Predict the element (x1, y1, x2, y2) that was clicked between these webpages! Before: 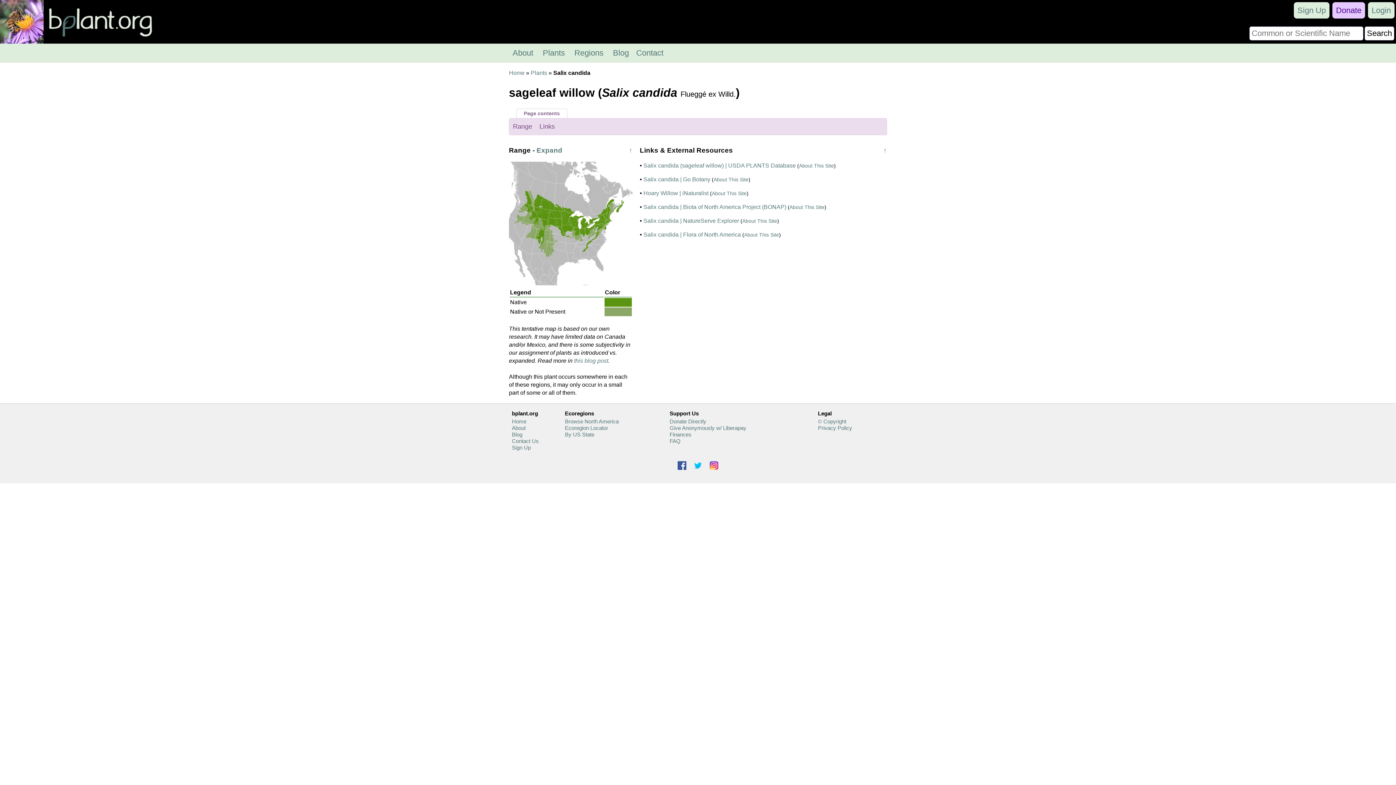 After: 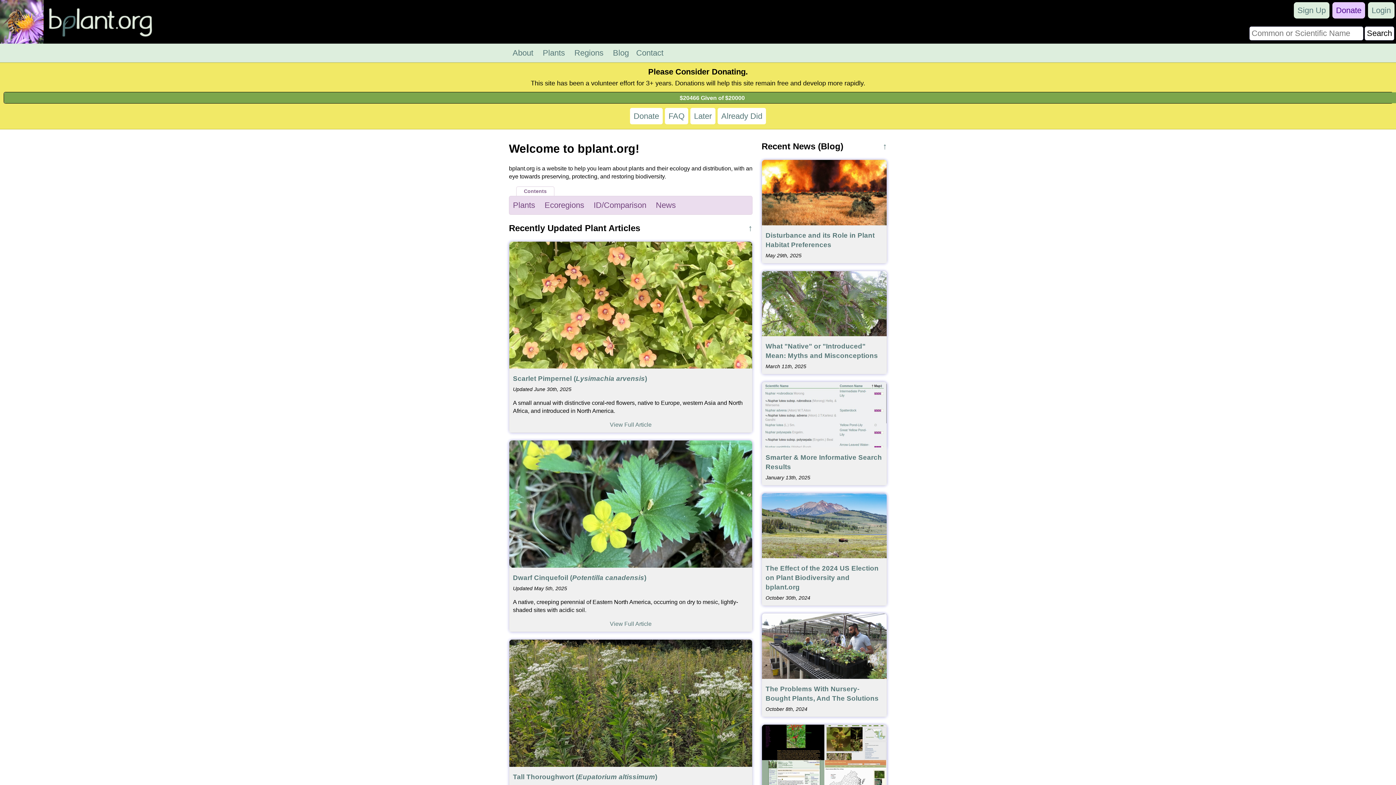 Action: bbox: (43, 31, 158, 46)